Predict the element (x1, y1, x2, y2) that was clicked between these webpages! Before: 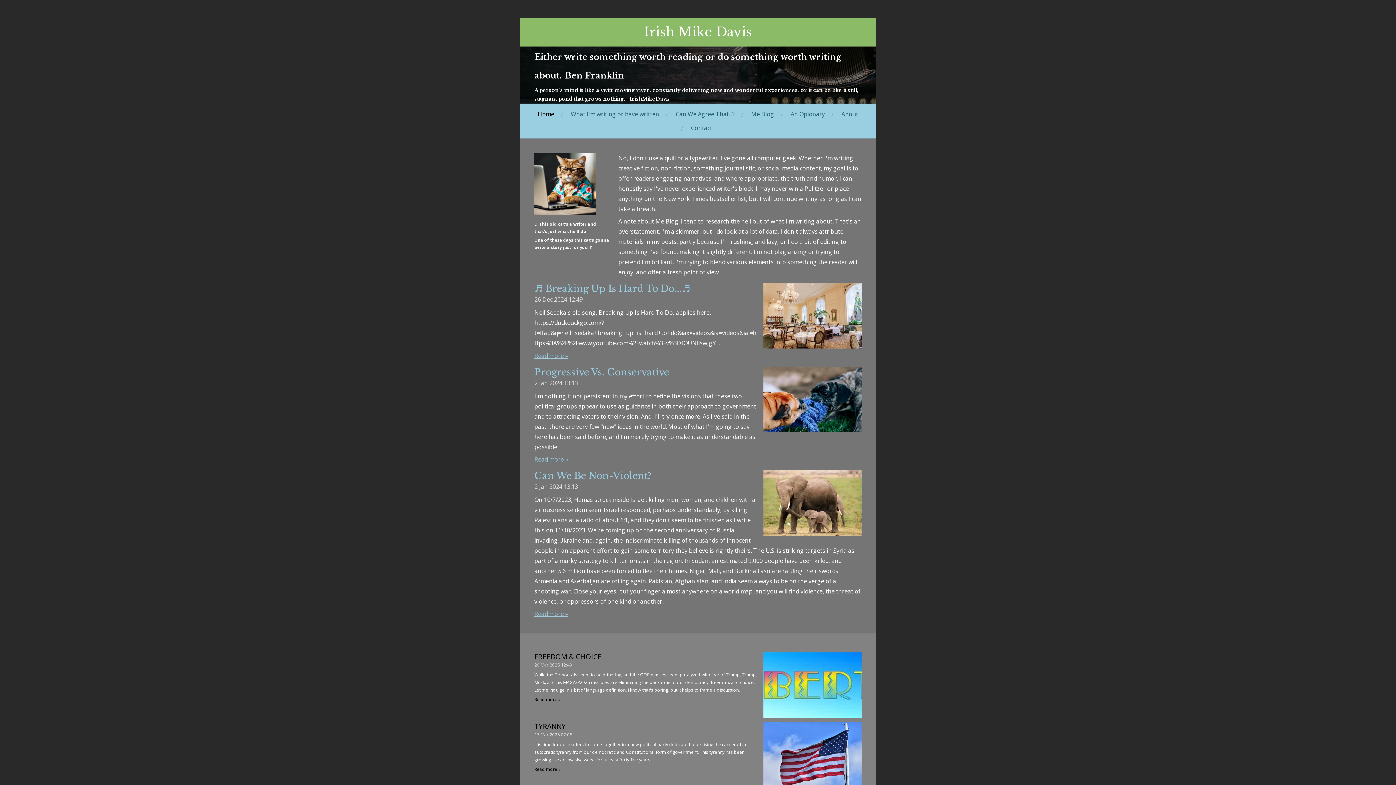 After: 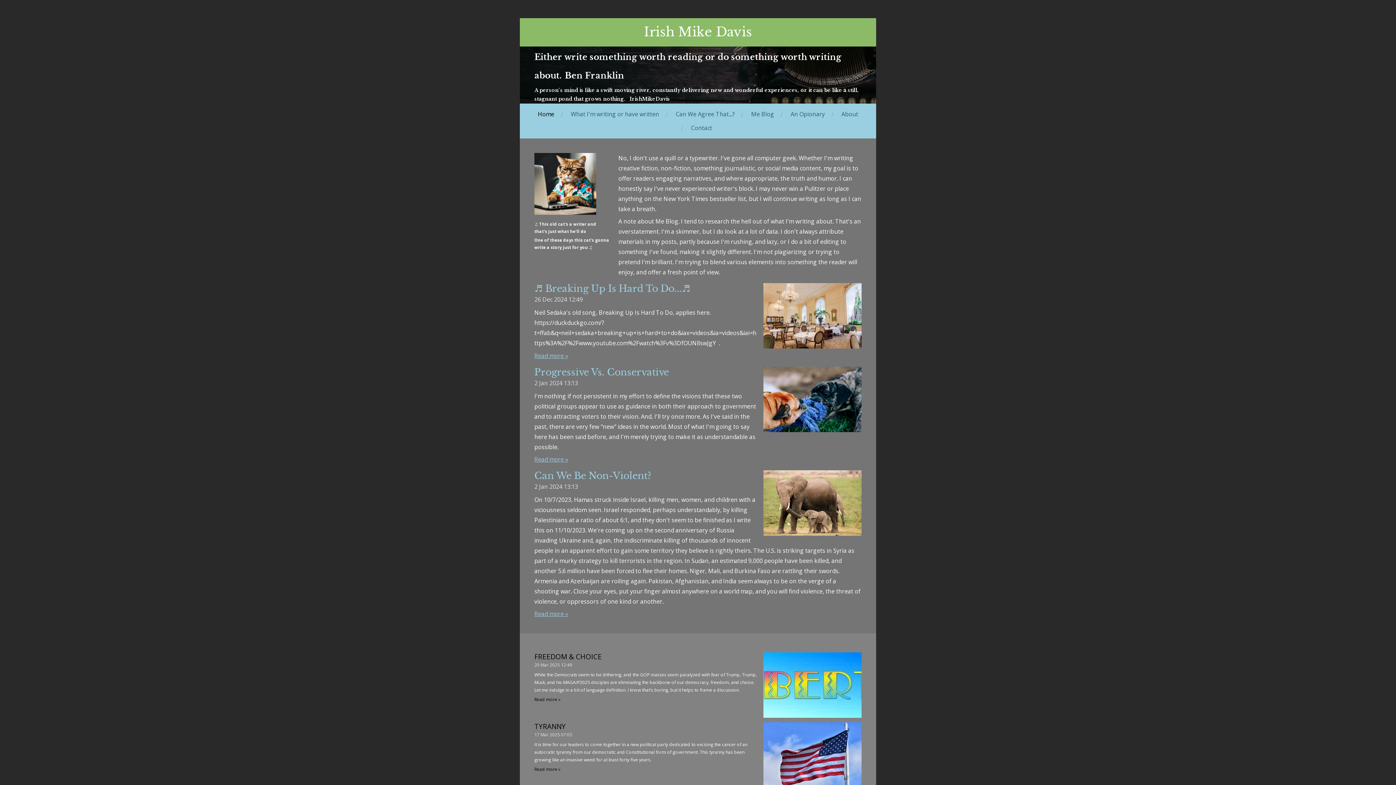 Action: bbox: (533, 107, 559, 121) label: Home